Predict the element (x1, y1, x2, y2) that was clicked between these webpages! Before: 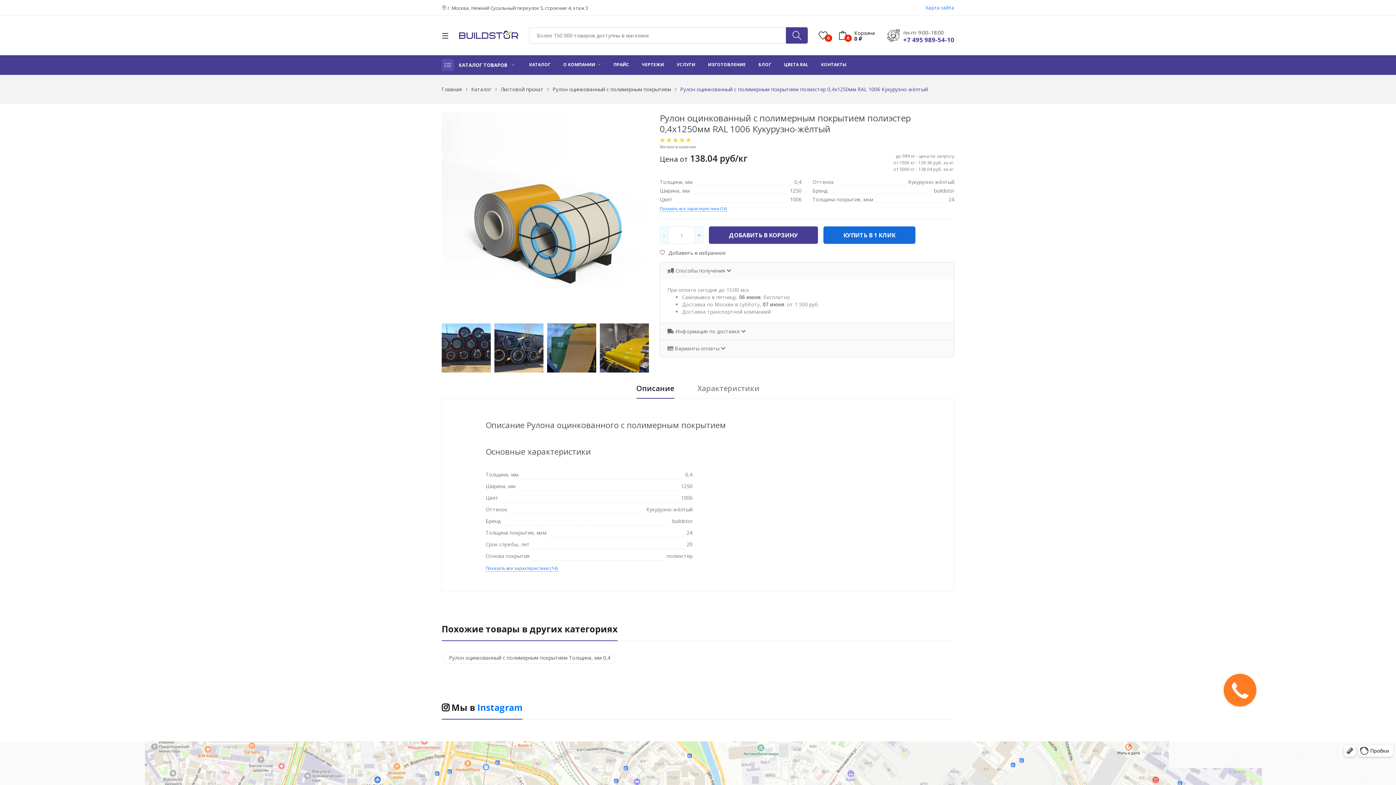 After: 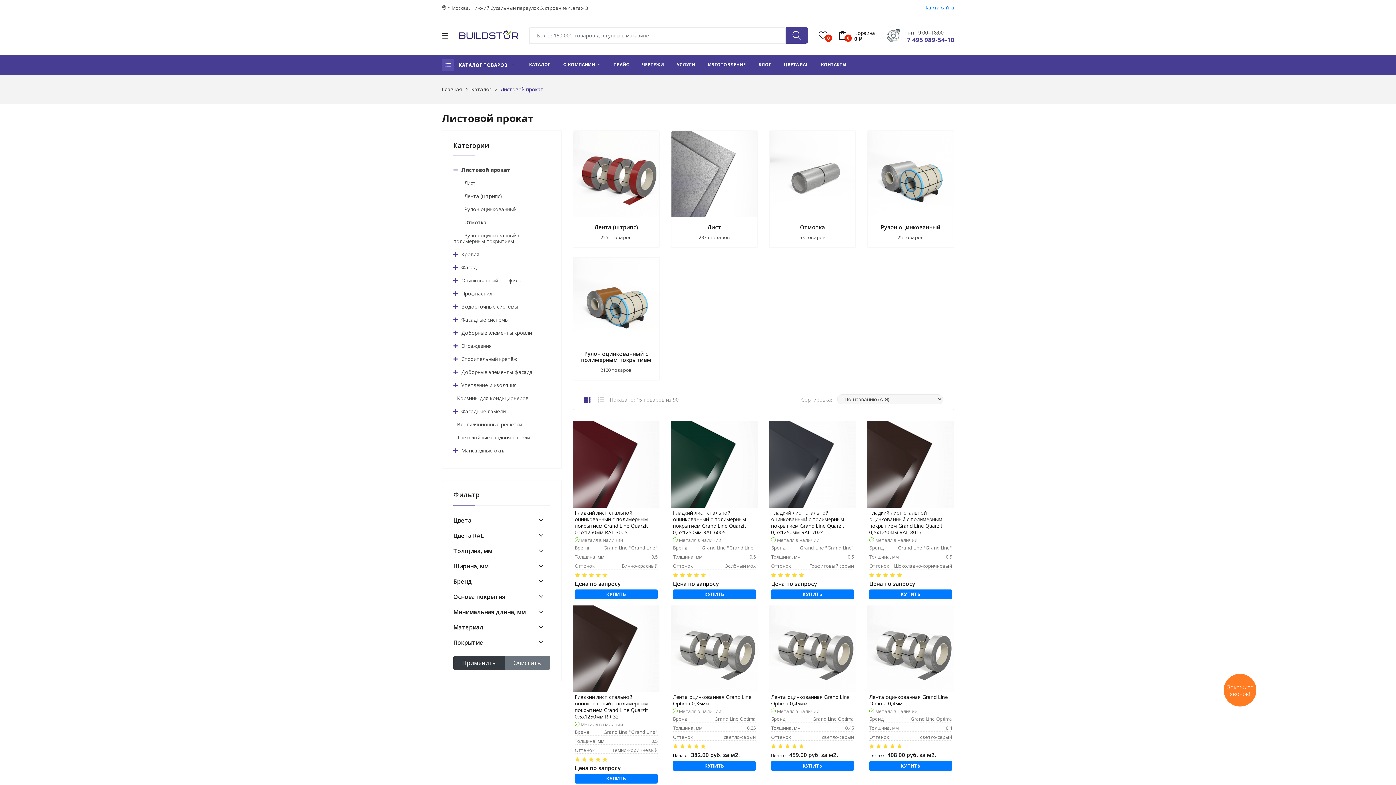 Action: label: Листовой прокат bbox: (500, 85, 543, 93)